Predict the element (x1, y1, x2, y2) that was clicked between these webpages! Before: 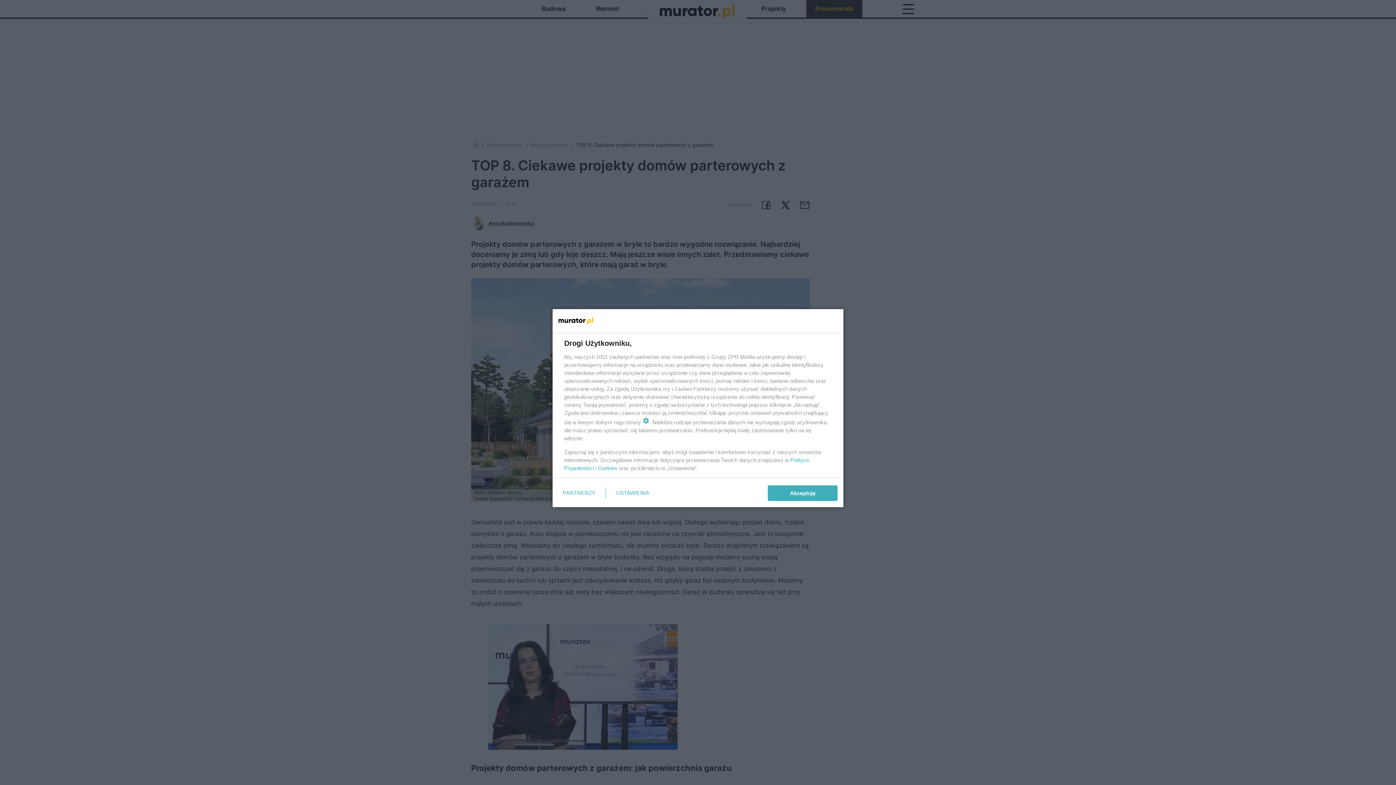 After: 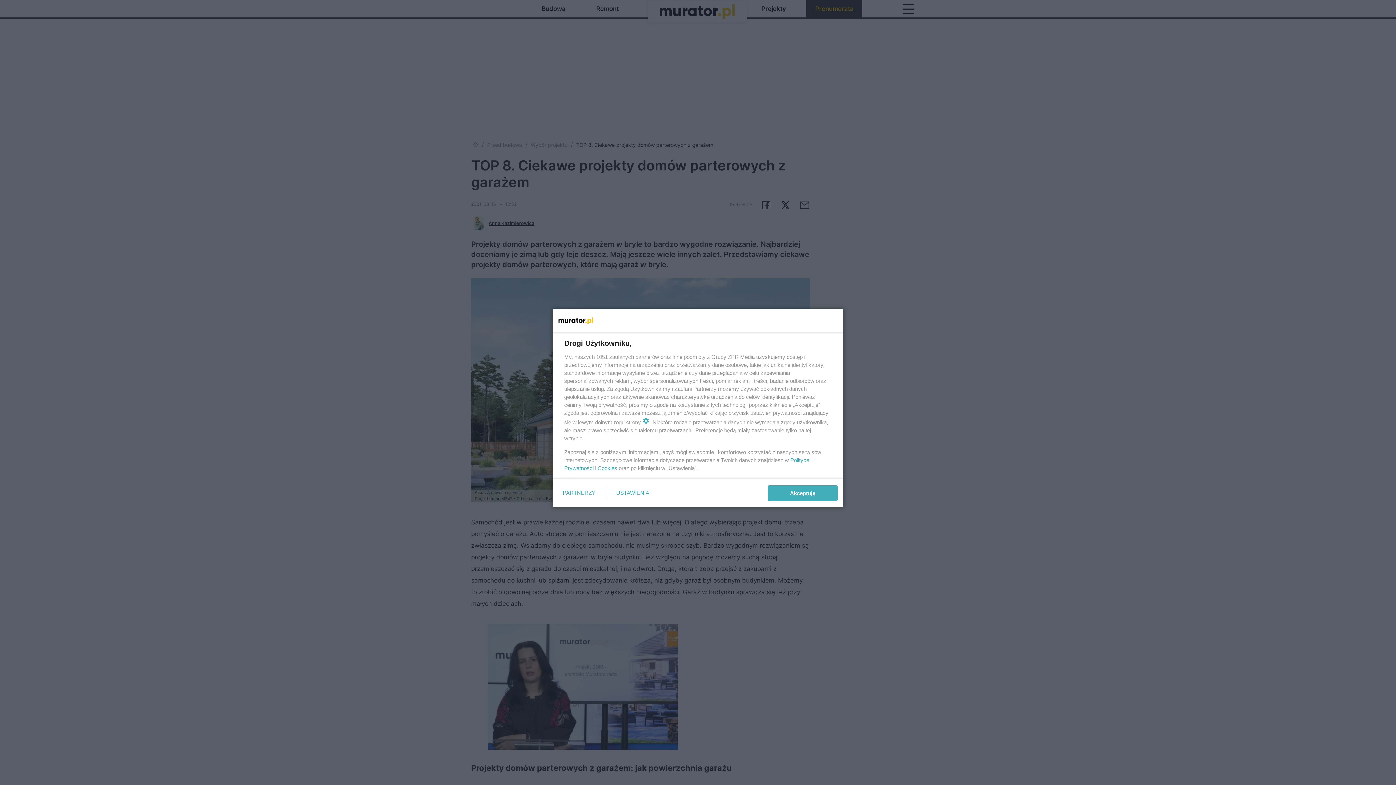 Action: bbox: (597, 465, 617, 471) label: Cookies